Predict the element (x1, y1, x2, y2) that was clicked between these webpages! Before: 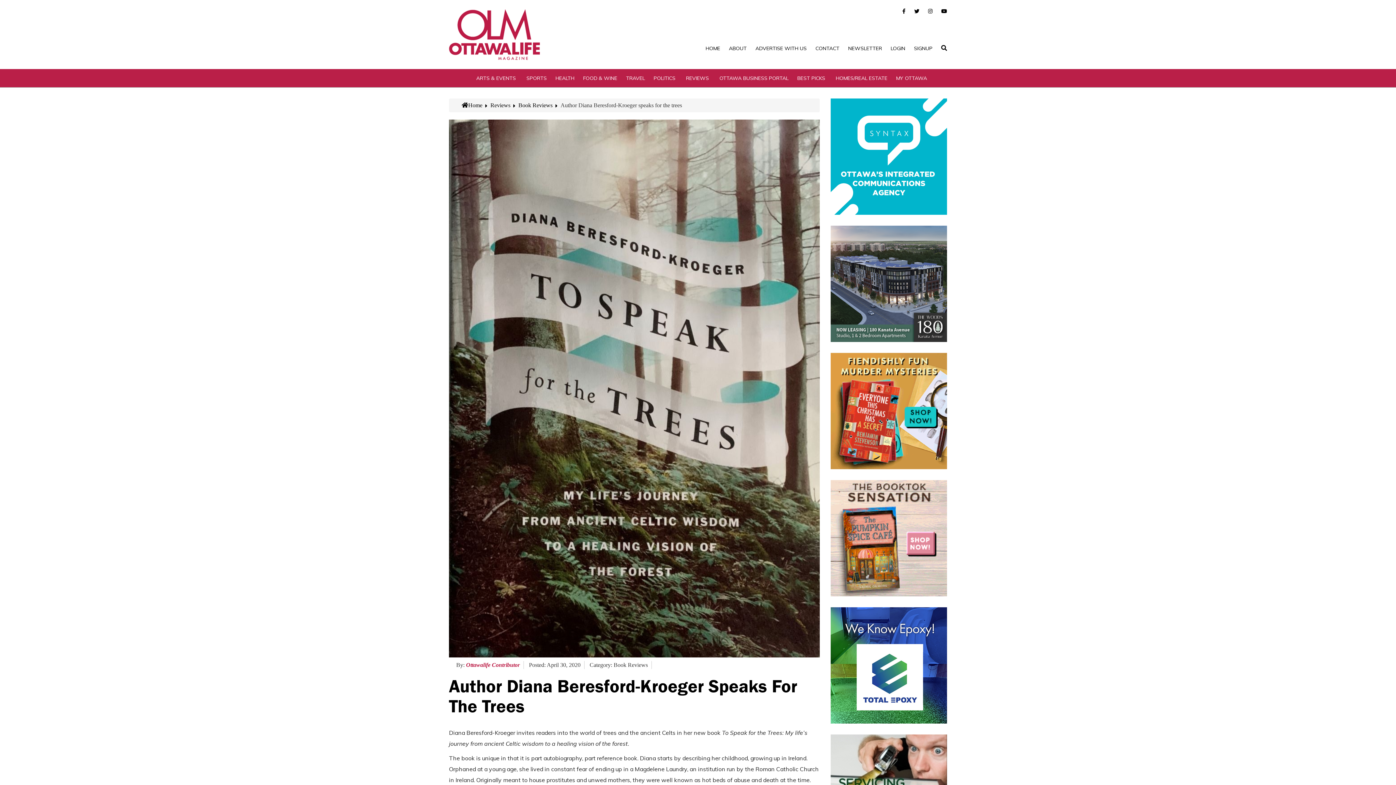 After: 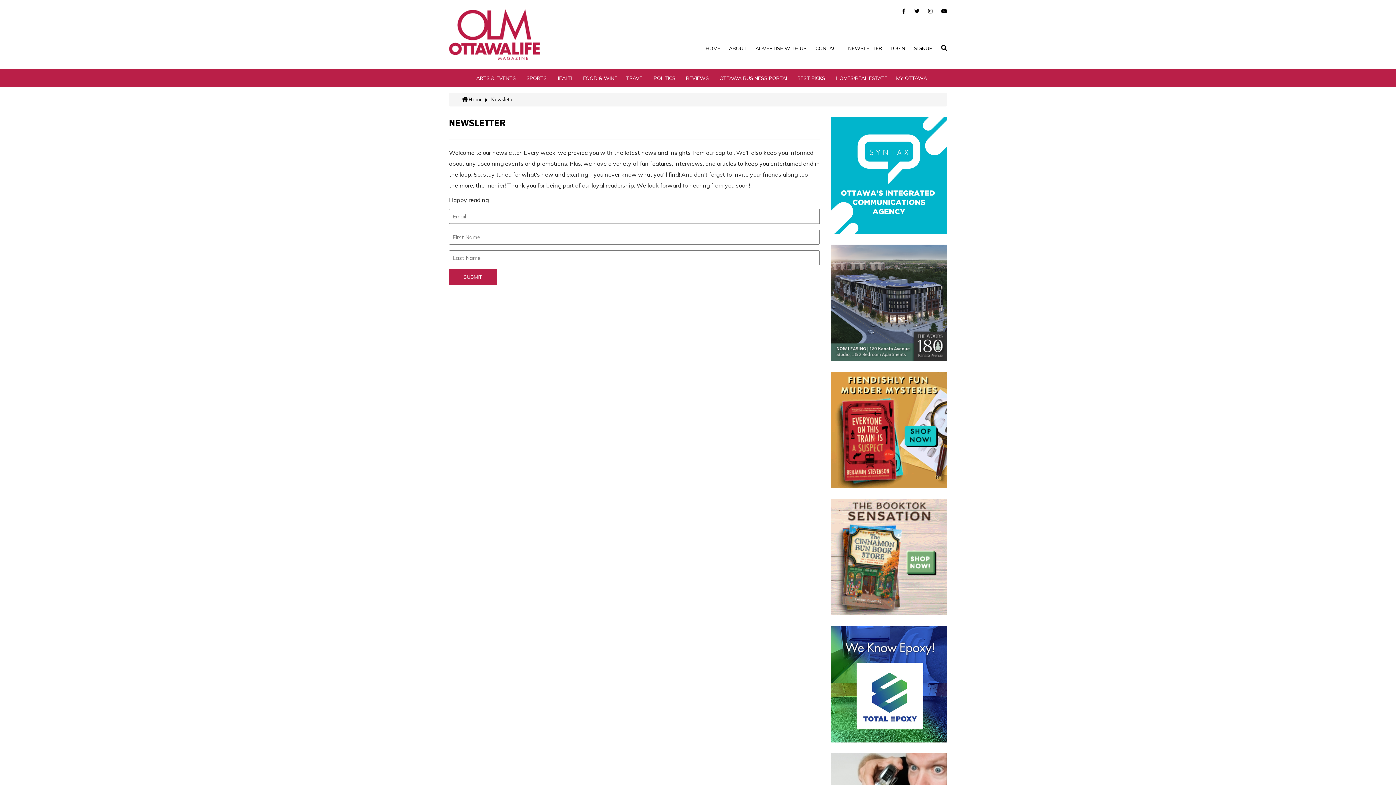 Action: label: NEWSLETTER bbox: (848, 45, 882, 51)